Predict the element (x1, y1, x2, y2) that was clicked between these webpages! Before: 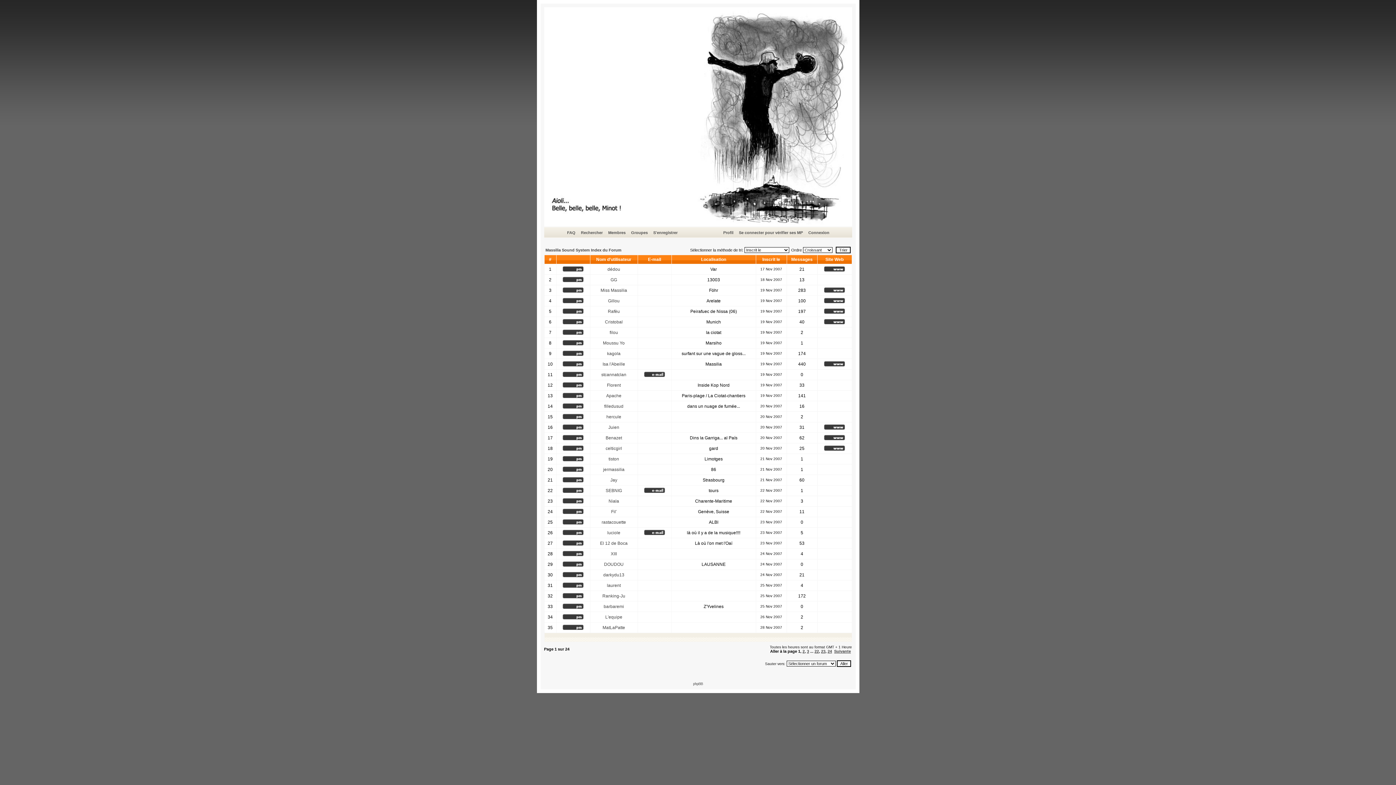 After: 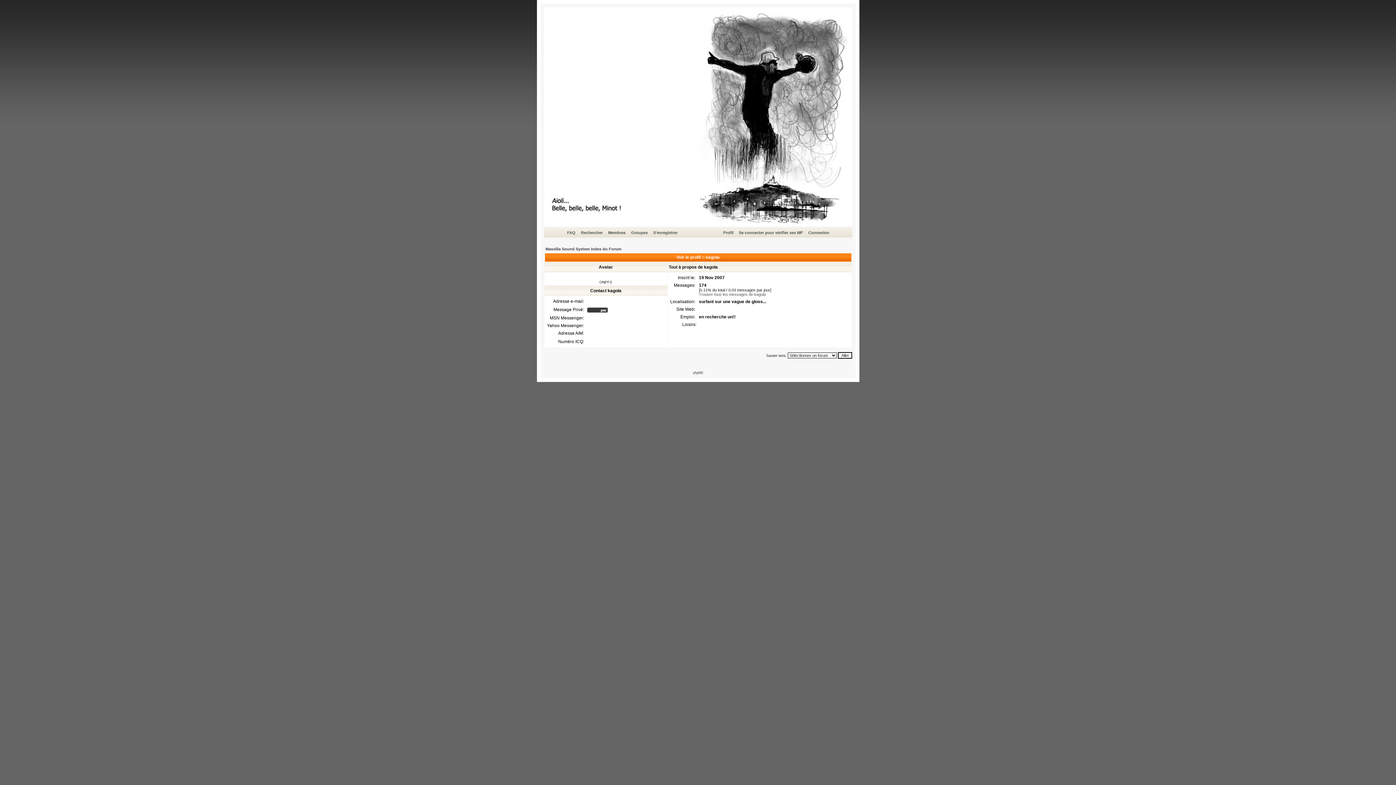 Action: label: kagola bbox: (607, 351, 620, 356)